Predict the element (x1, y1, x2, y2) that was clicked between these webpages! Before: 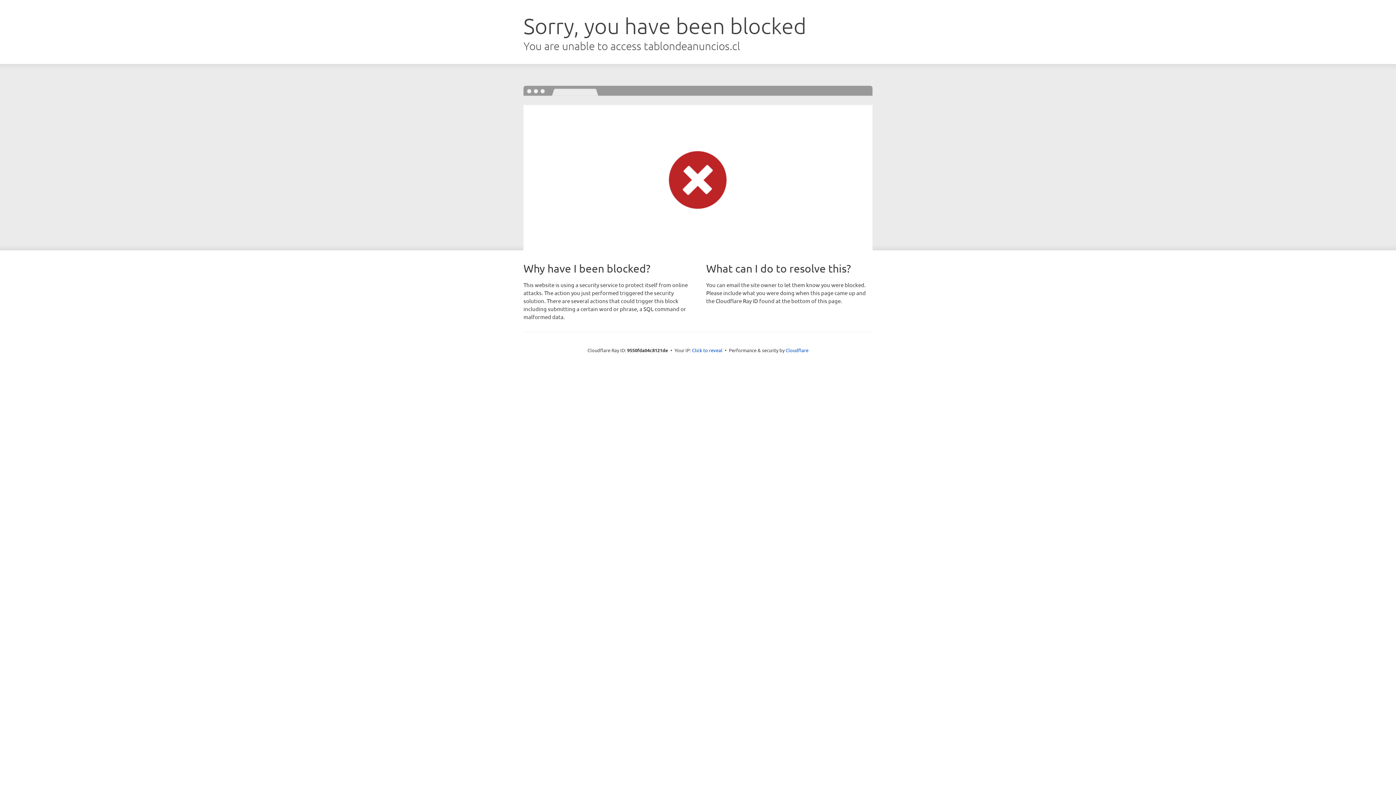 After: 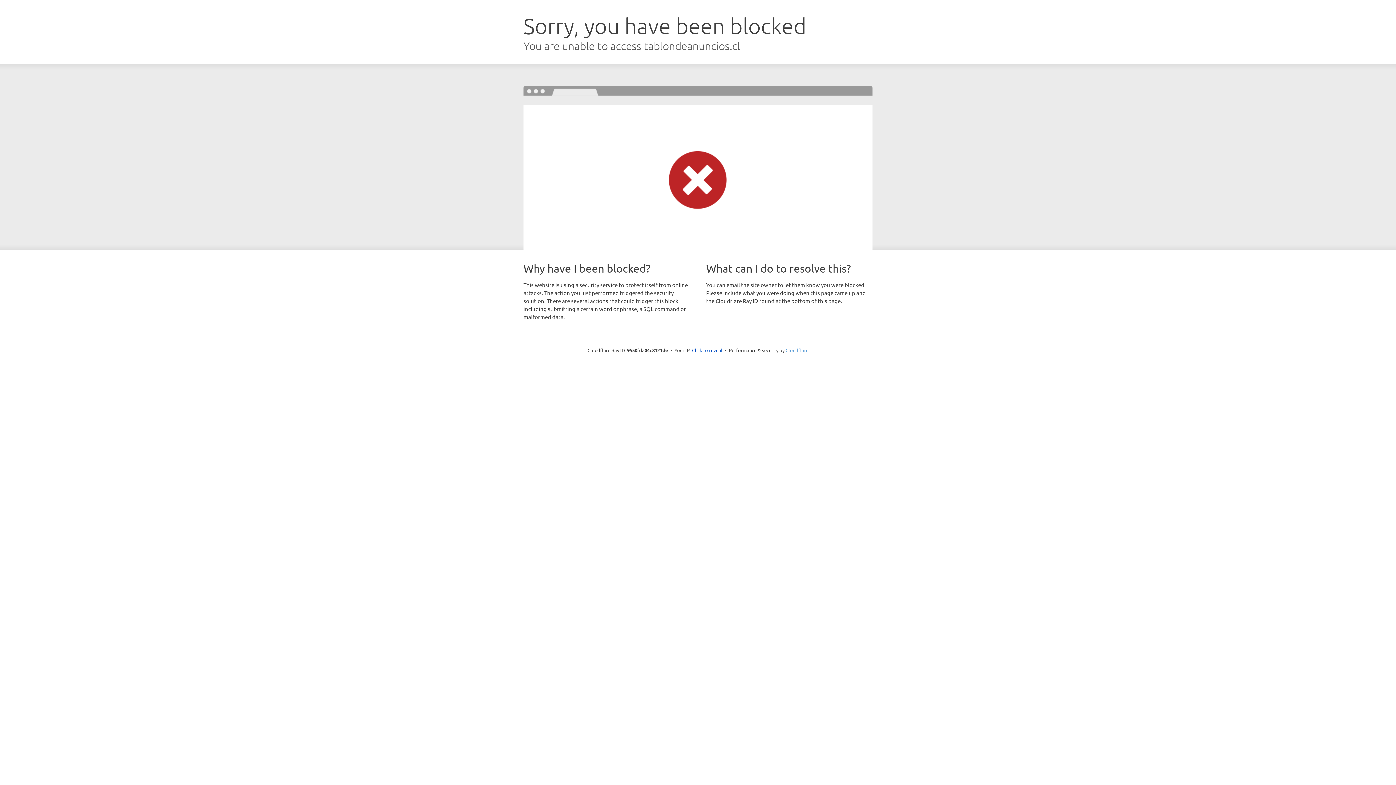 Action: bbox: (785, 347, 808, 353) label: Cloudflare